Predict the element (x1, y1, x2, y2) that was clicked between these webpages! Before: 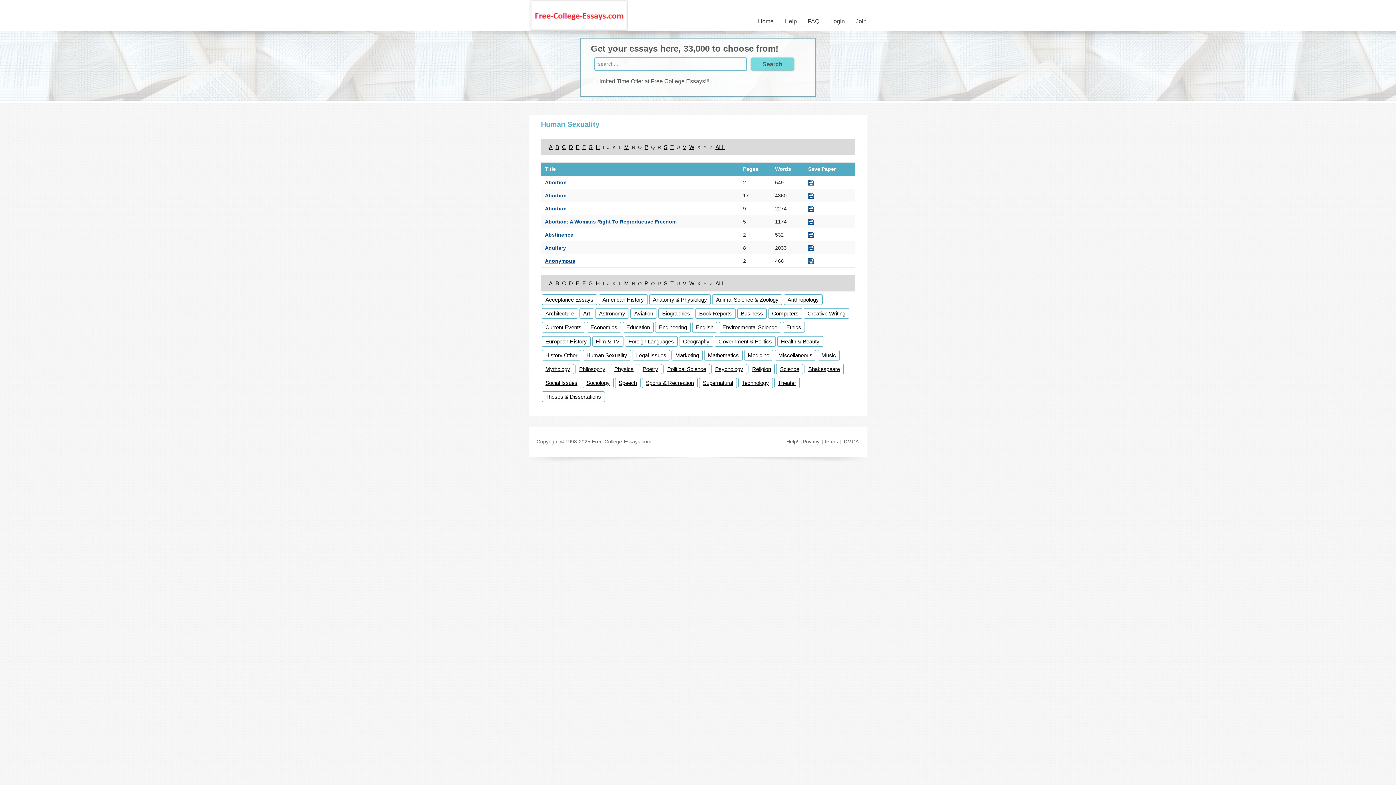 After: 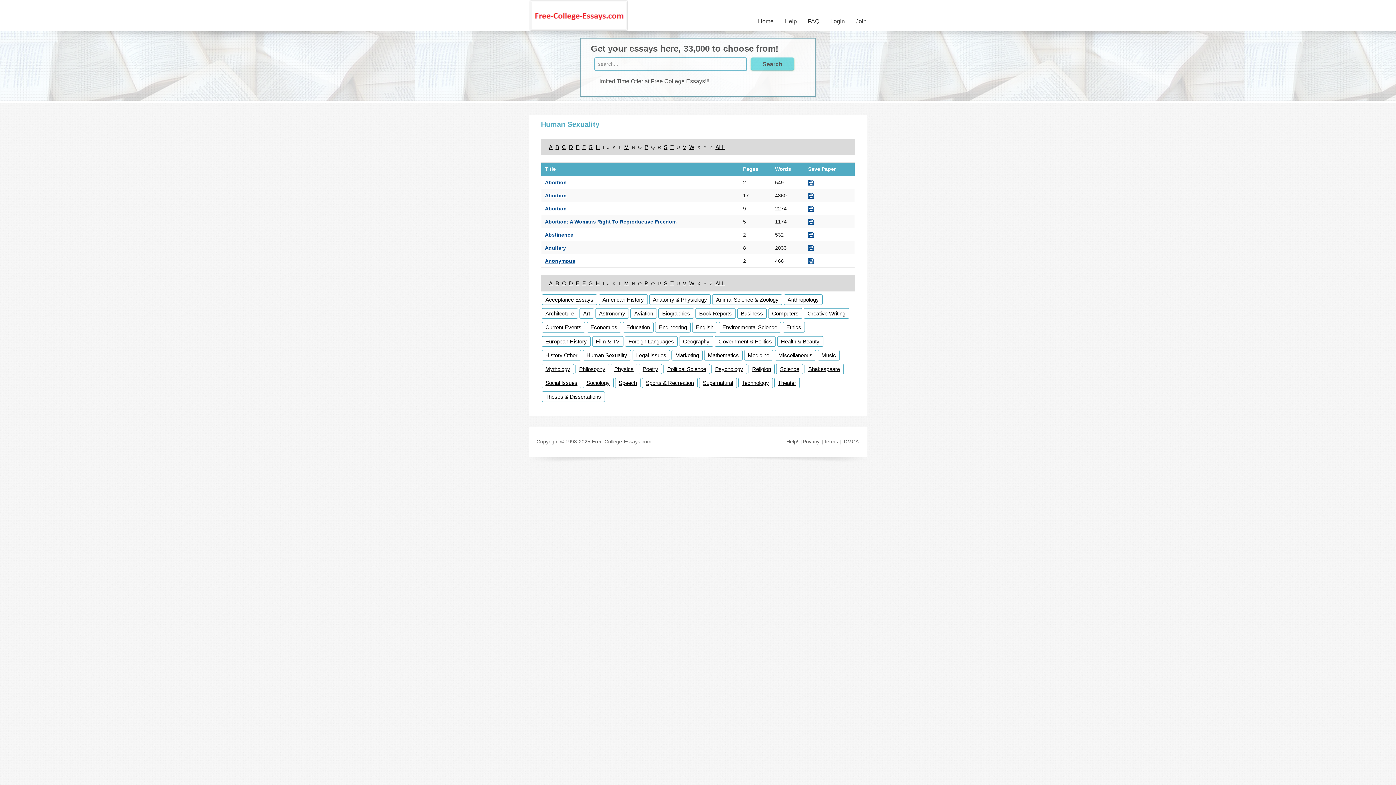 Action: label: A bbox: (549, 280, 552, 286)